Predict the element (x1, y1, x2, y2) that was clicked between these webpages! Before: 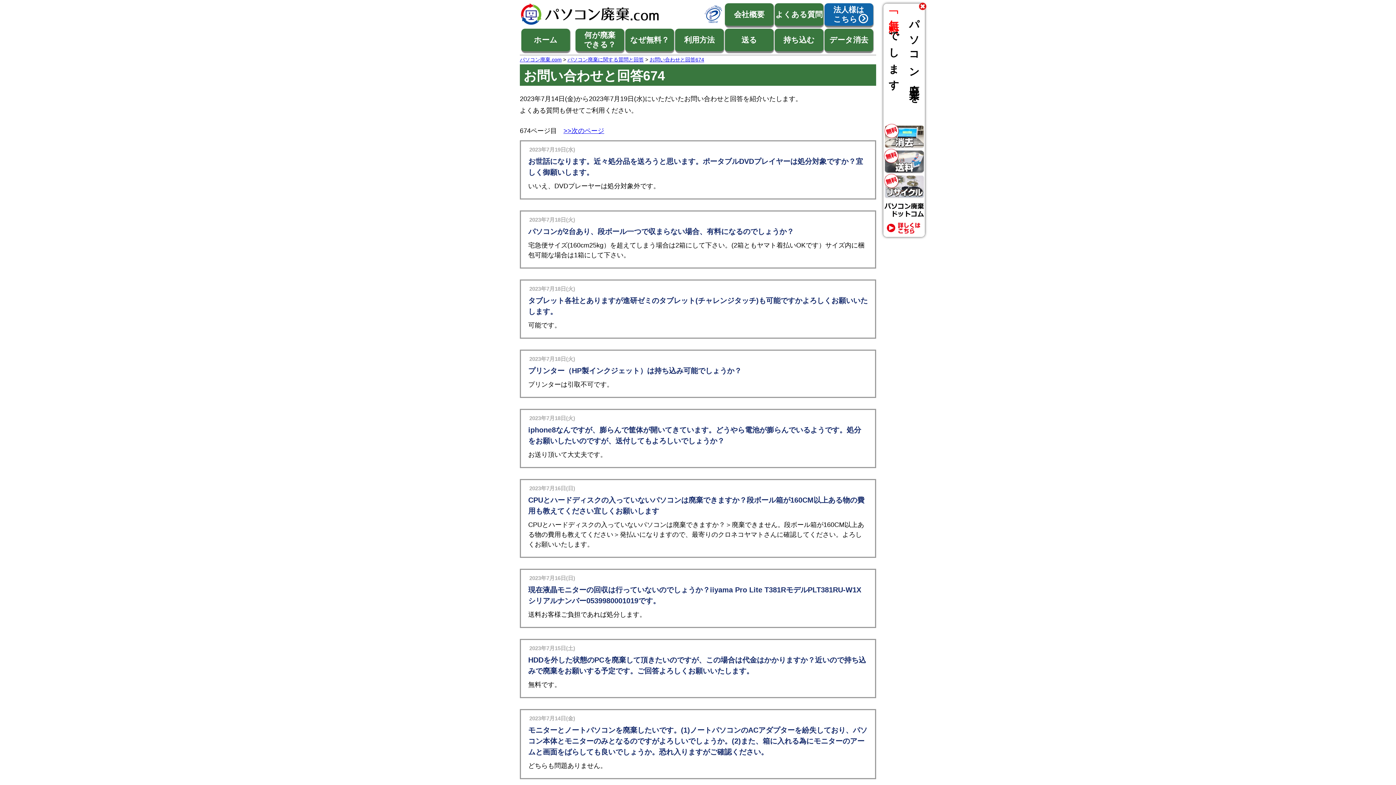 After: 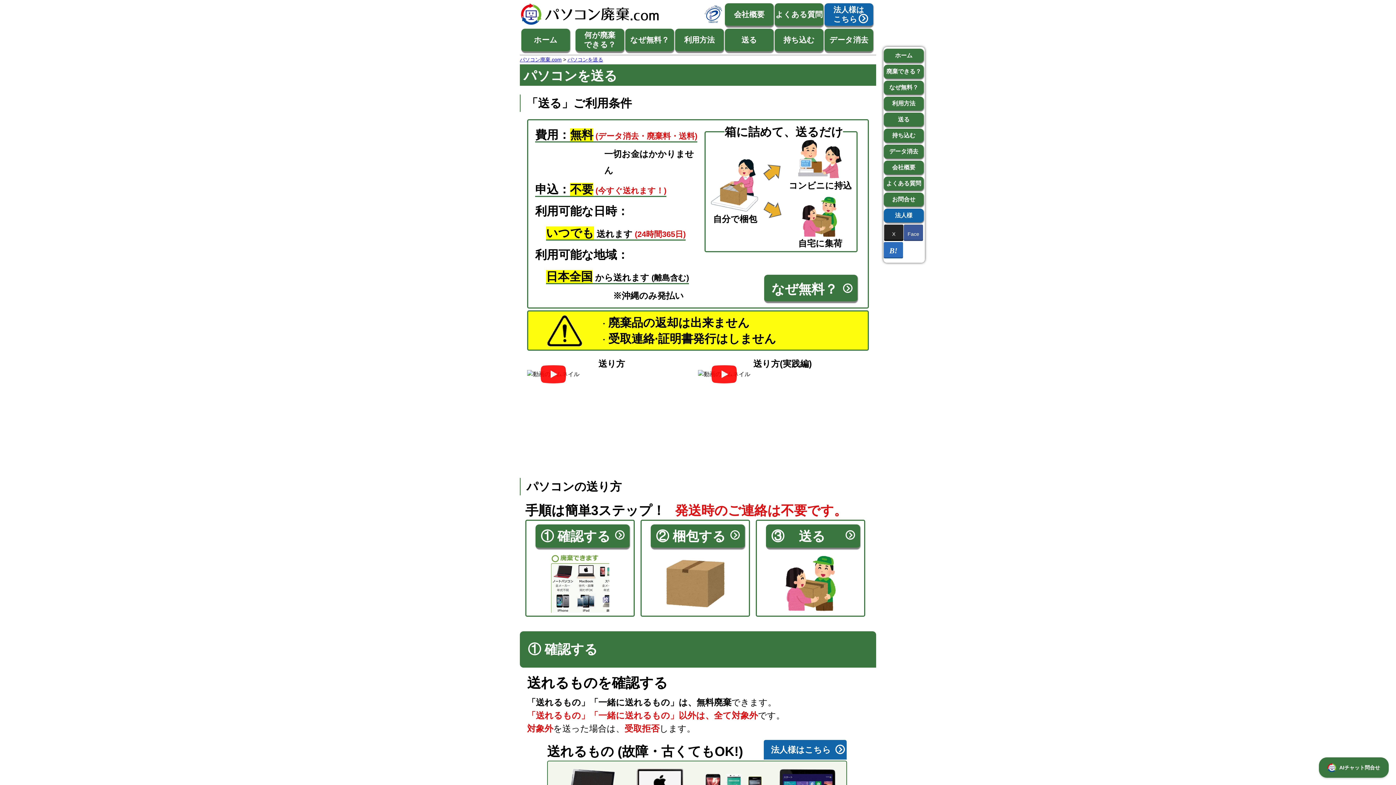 Action: bbox: (725, 28, 773, 52) label: 送る